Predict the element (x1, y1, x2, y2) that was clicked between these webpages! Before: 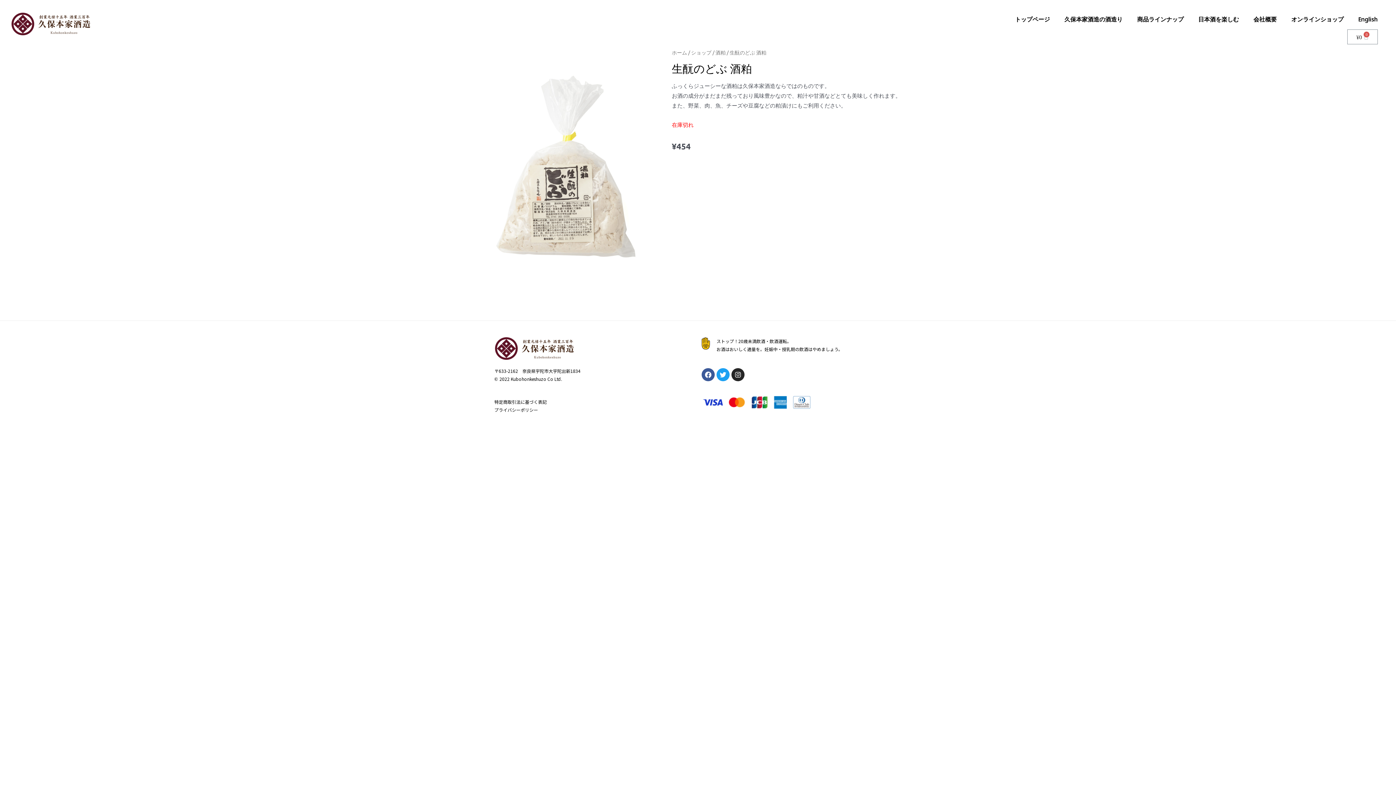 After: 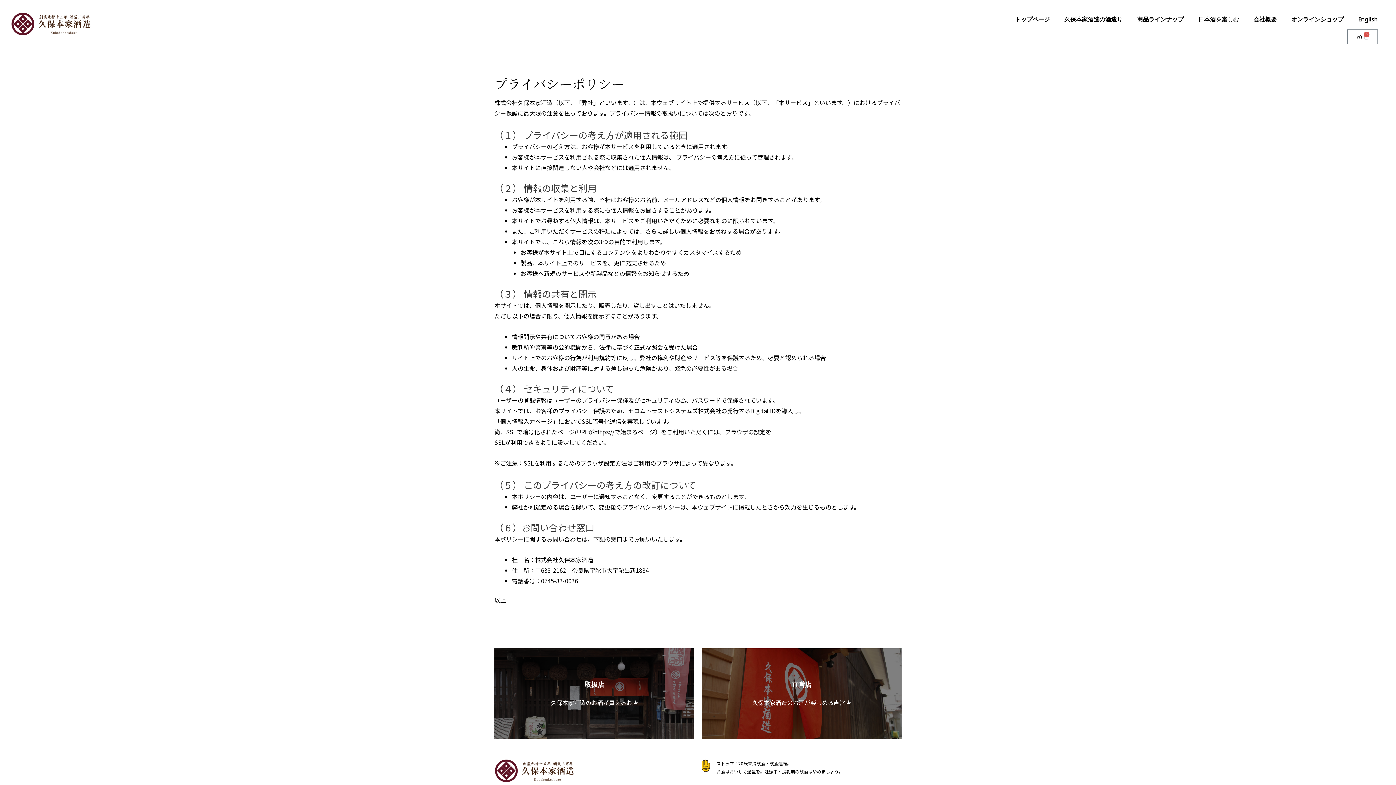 Action: label: プライバシーポリシー bbox: (494, 407, 538, 413)